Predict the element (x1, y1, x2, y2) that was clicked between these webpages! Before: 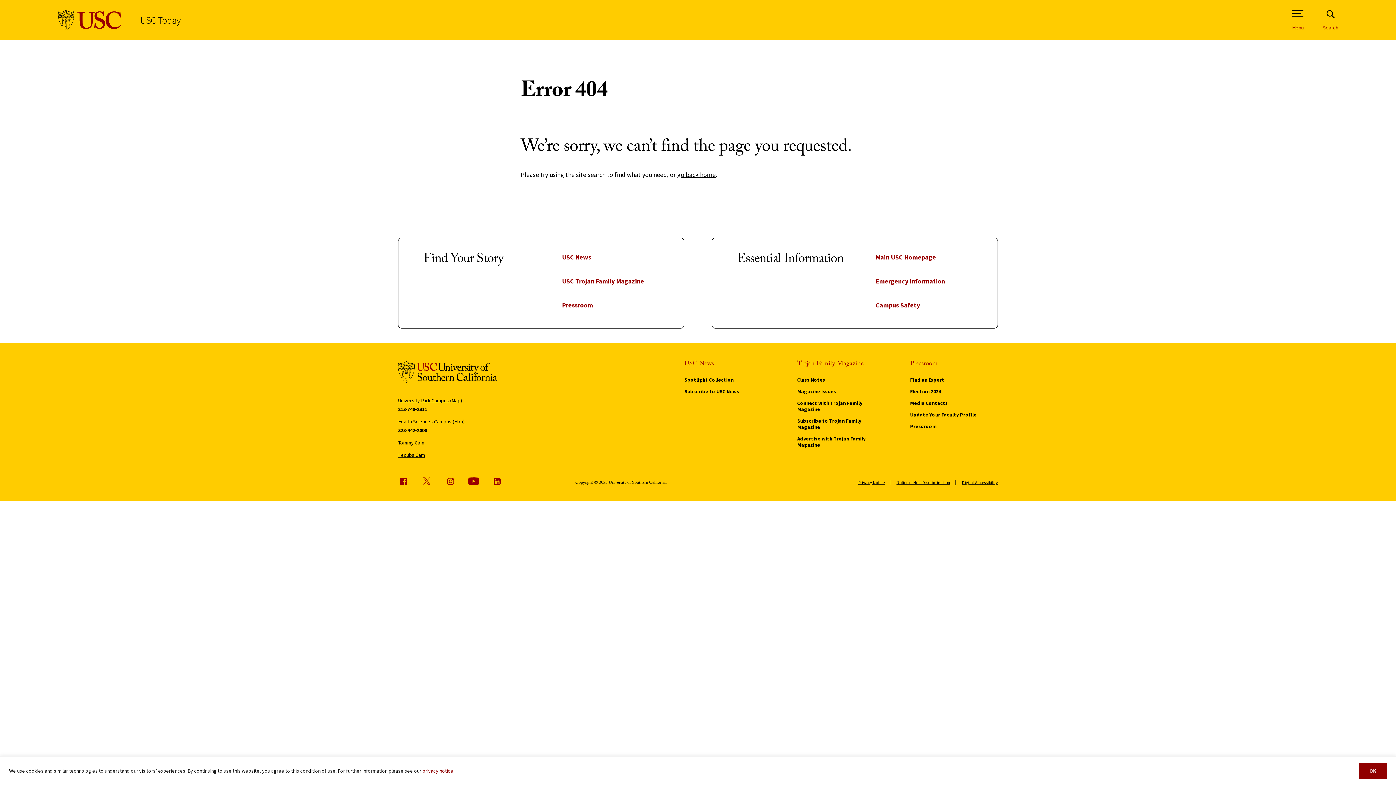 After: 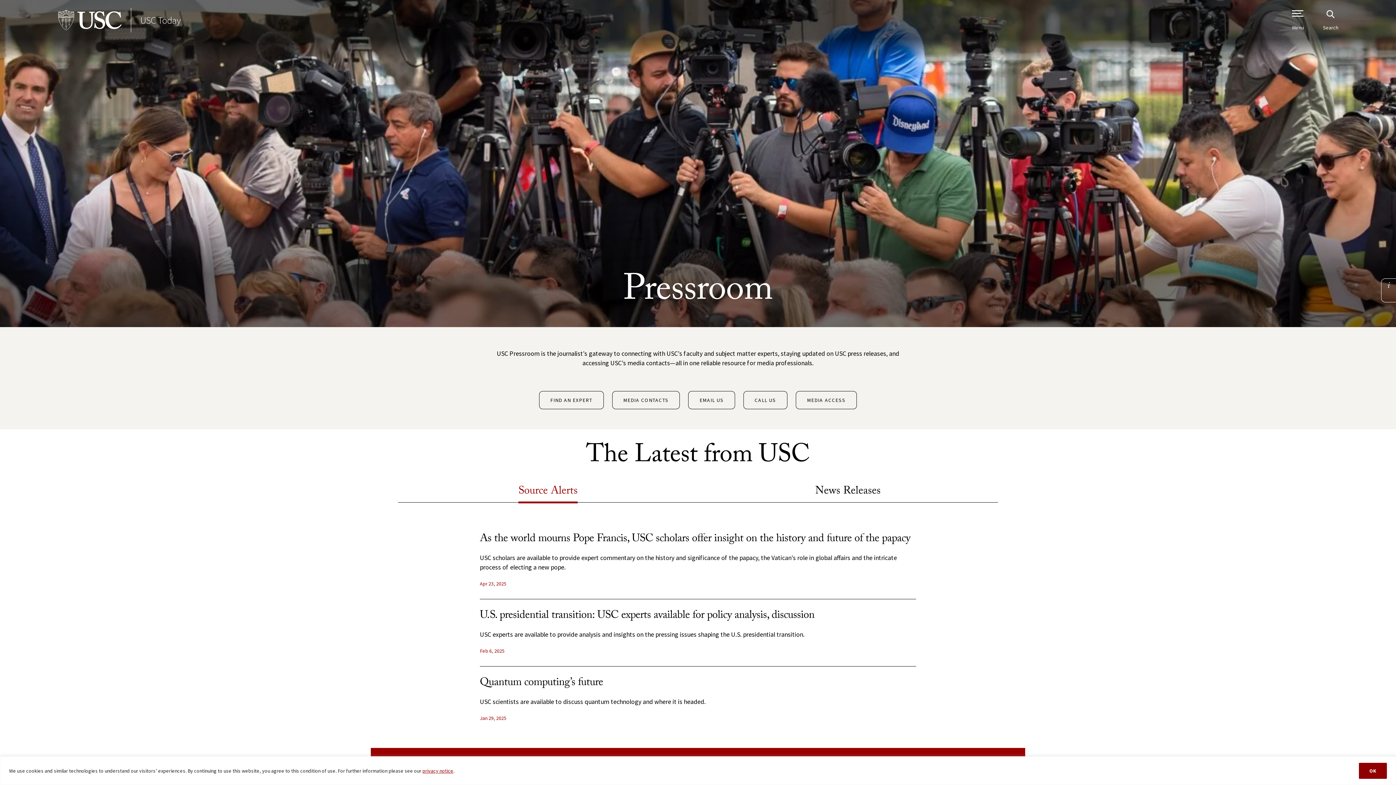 Action: label: Read more about Pressroom bbox: (562, 301, 593, 309)